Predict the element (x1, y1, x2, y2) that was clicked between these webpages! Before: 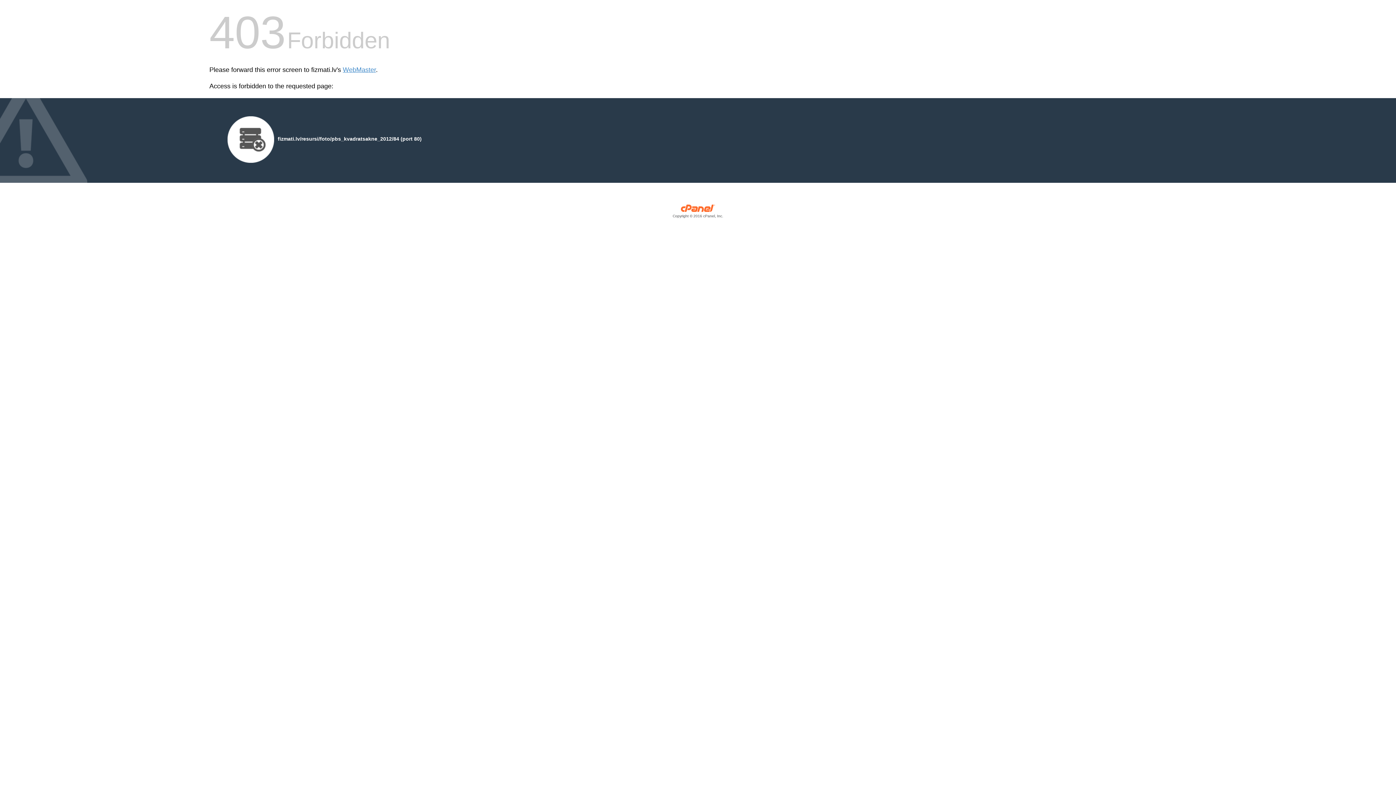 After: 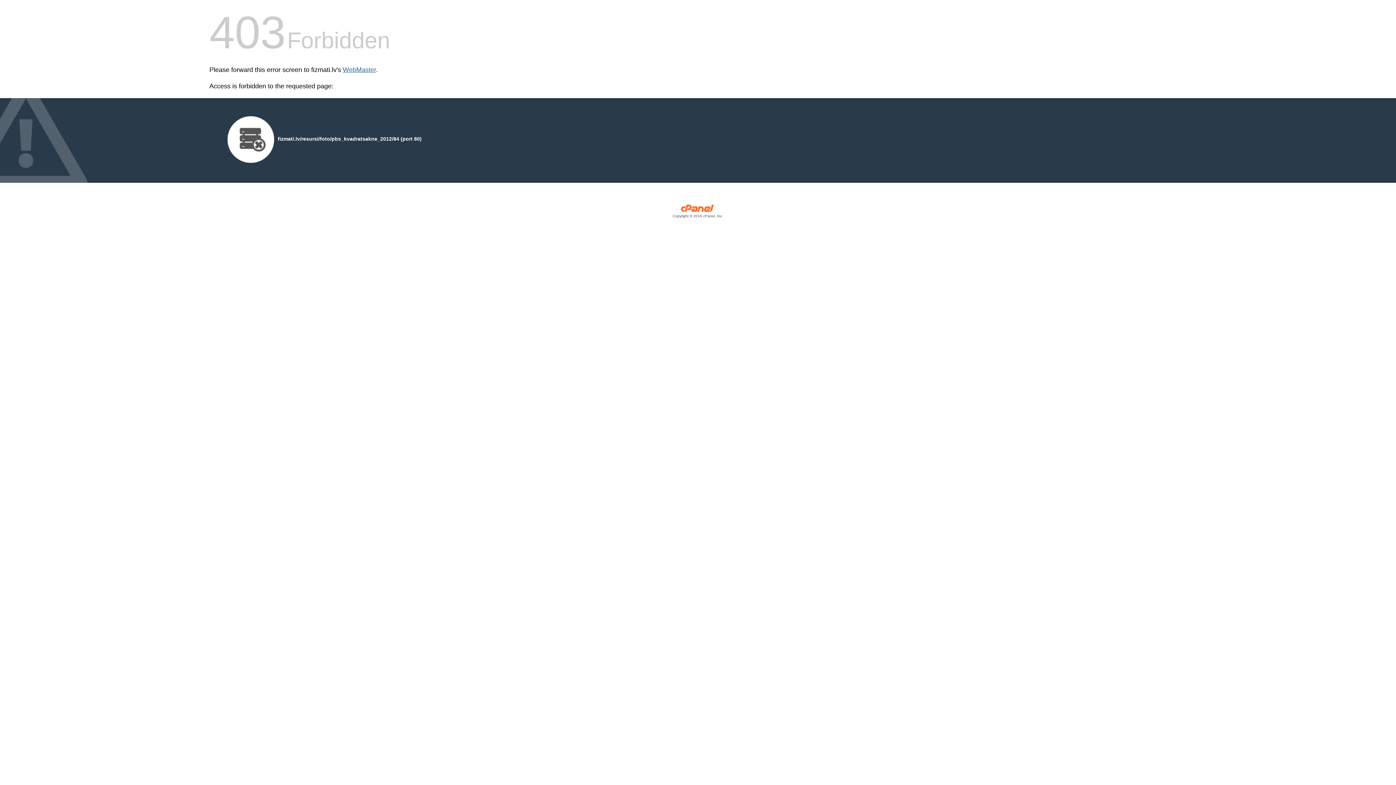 Action: bbox: (342, 66, 376, 73) label: WebMaster